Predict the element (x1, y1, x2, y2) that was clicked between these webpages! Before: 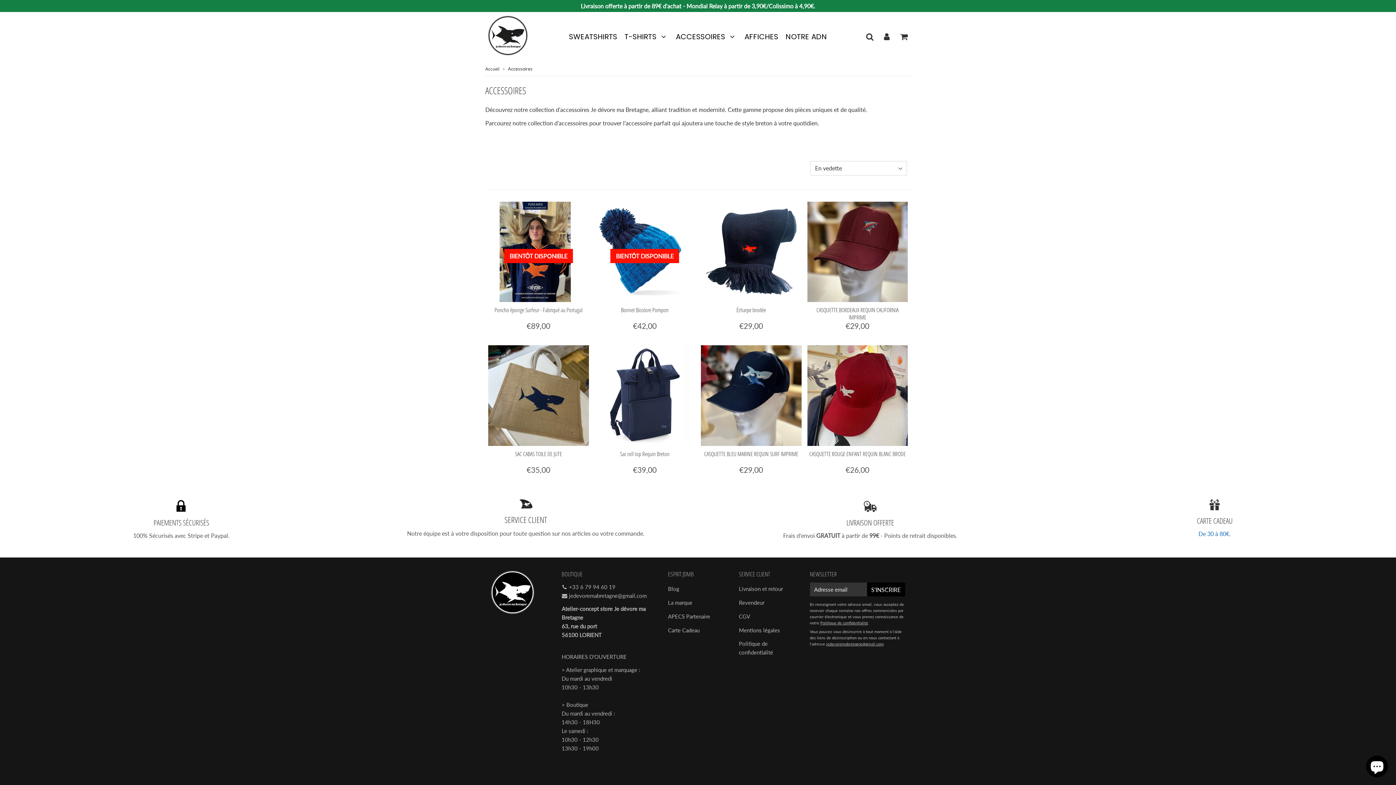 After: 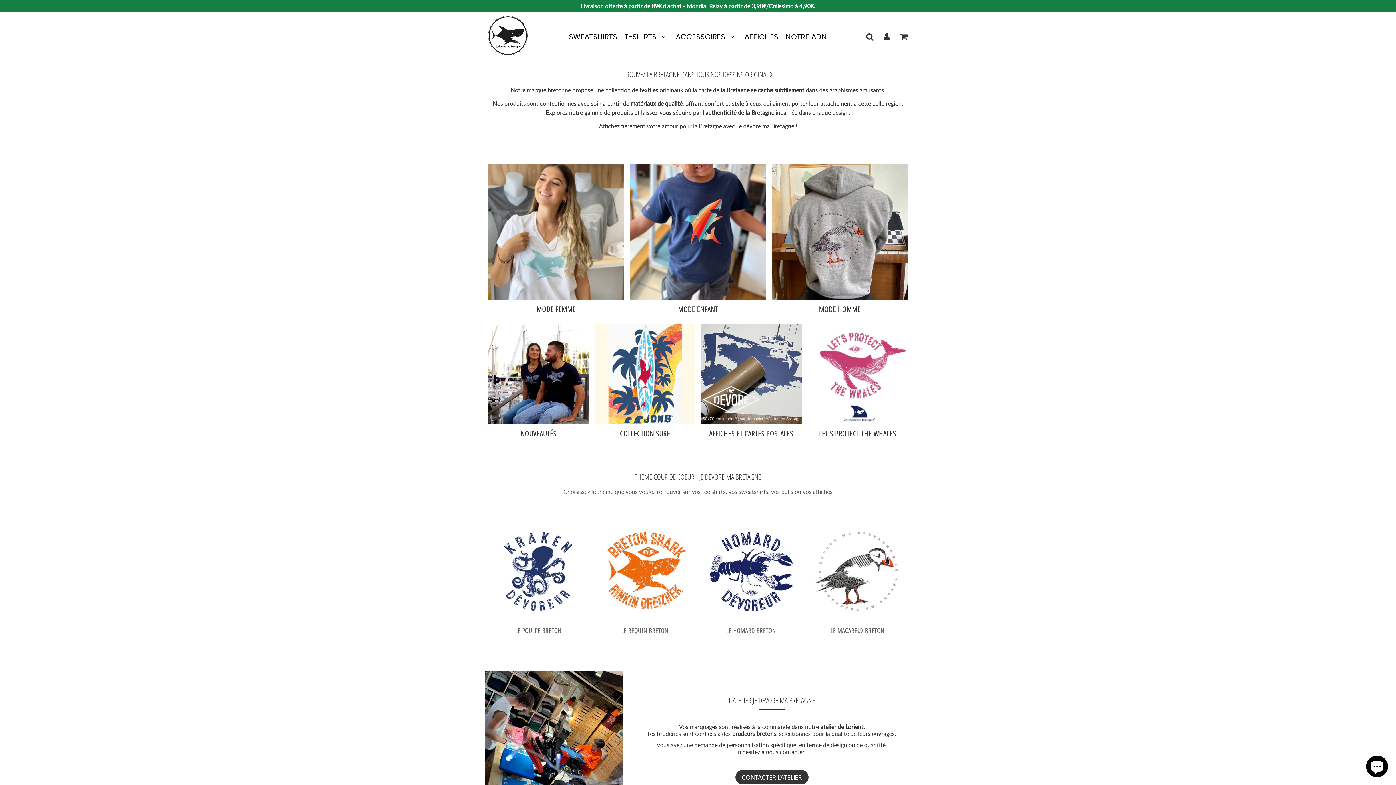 Action: bbox: (485, 61, 500, 74) label: Accueil